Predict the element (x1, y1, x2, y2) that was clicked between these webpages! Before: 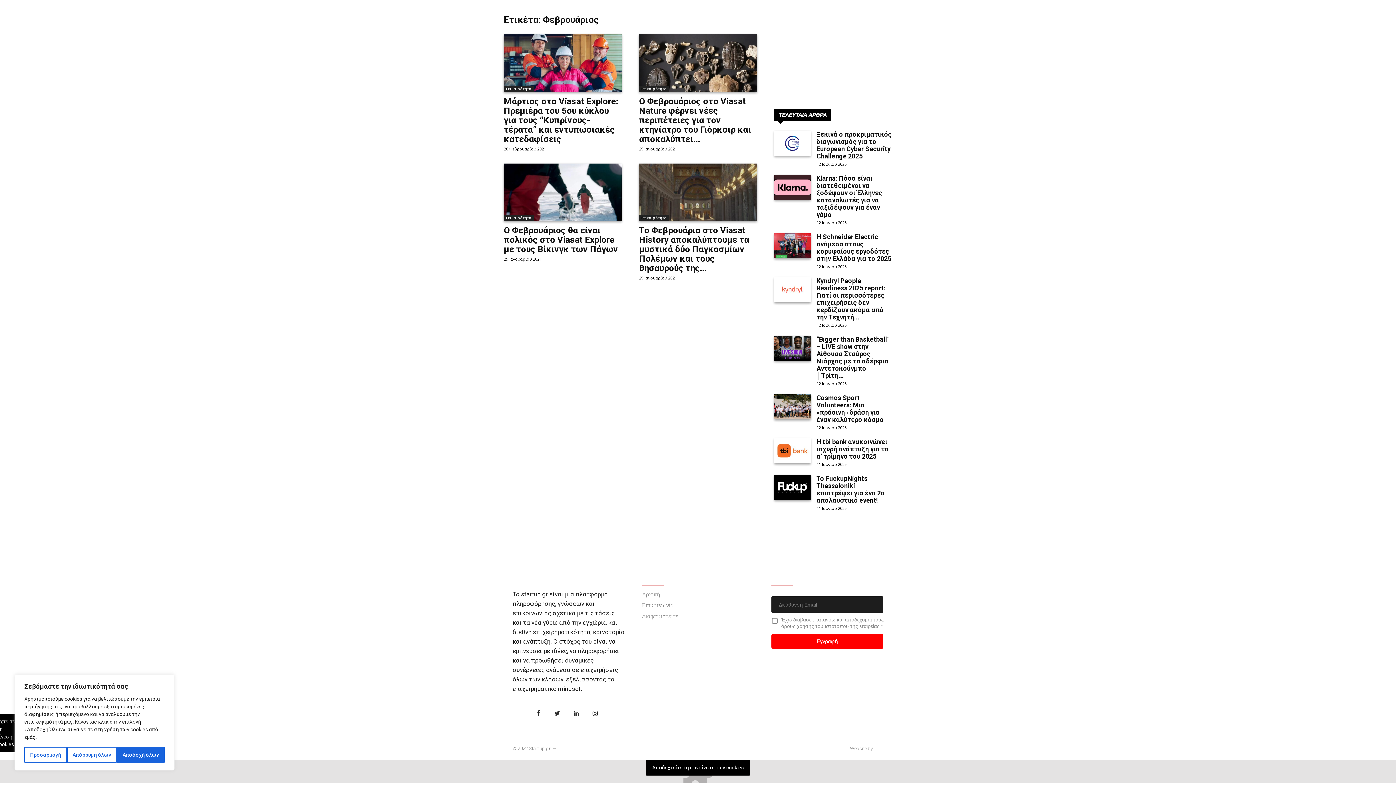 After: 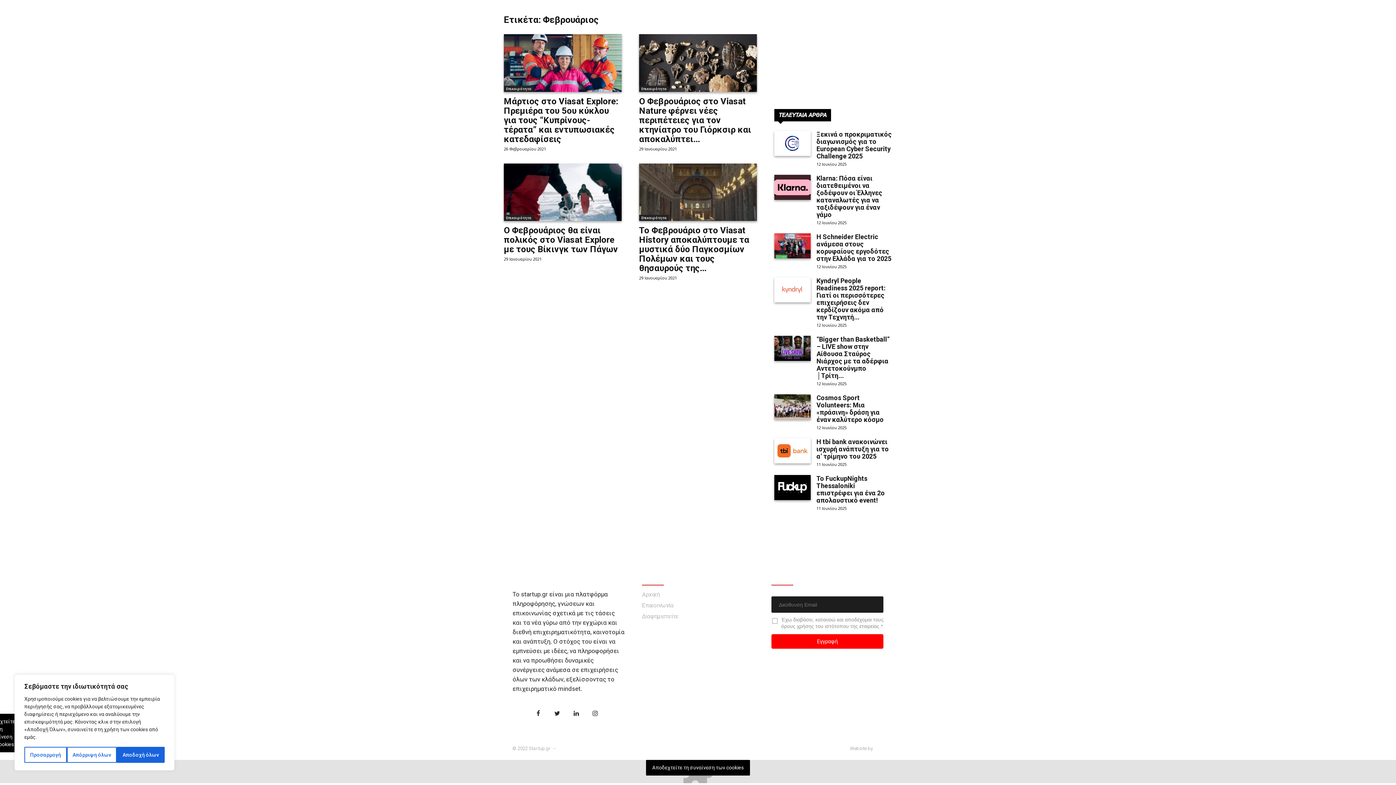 Action: bbox: (588, 707, 601, 720)